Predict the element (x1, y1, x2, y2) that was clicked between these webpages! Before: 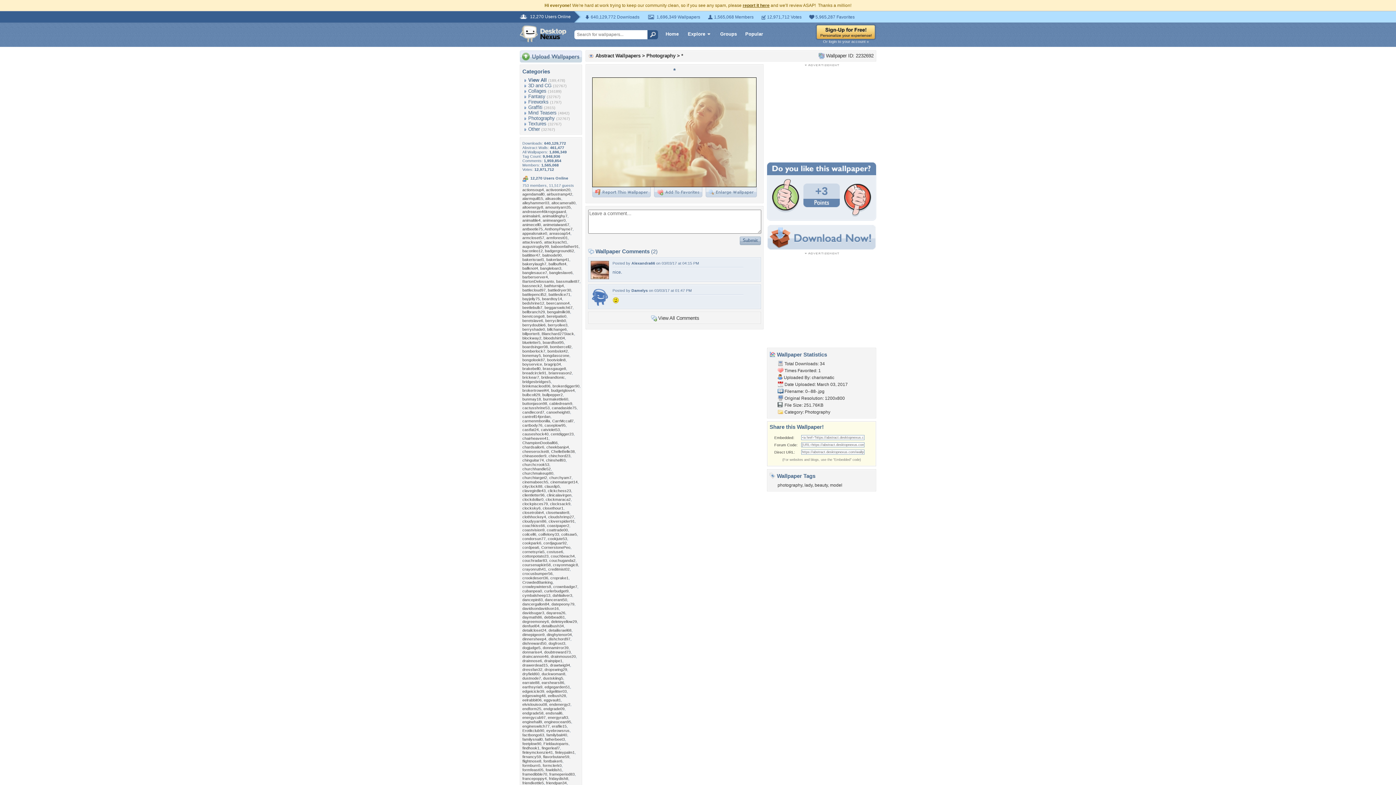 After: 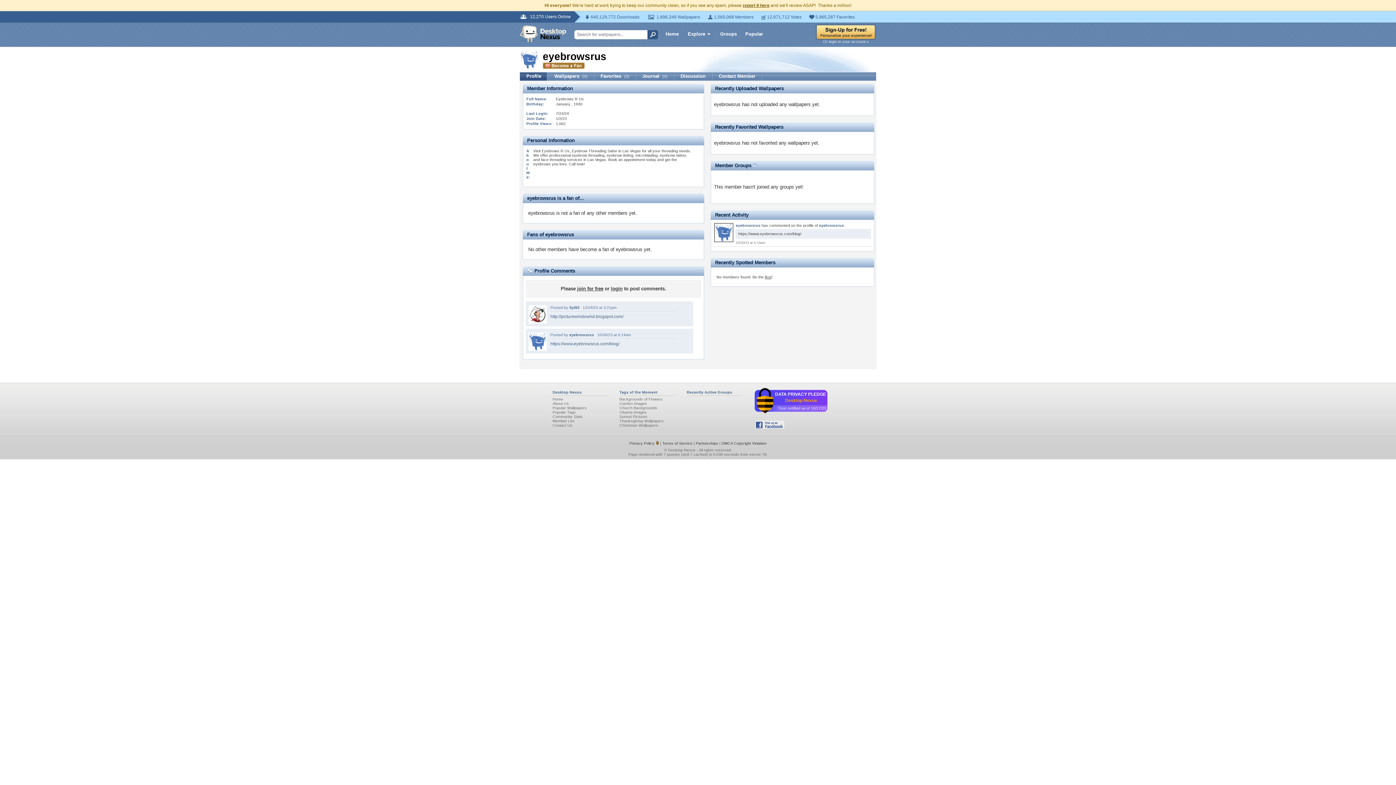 Action: bbox: (546, 728, 569, 733) label: eyebrowsrus